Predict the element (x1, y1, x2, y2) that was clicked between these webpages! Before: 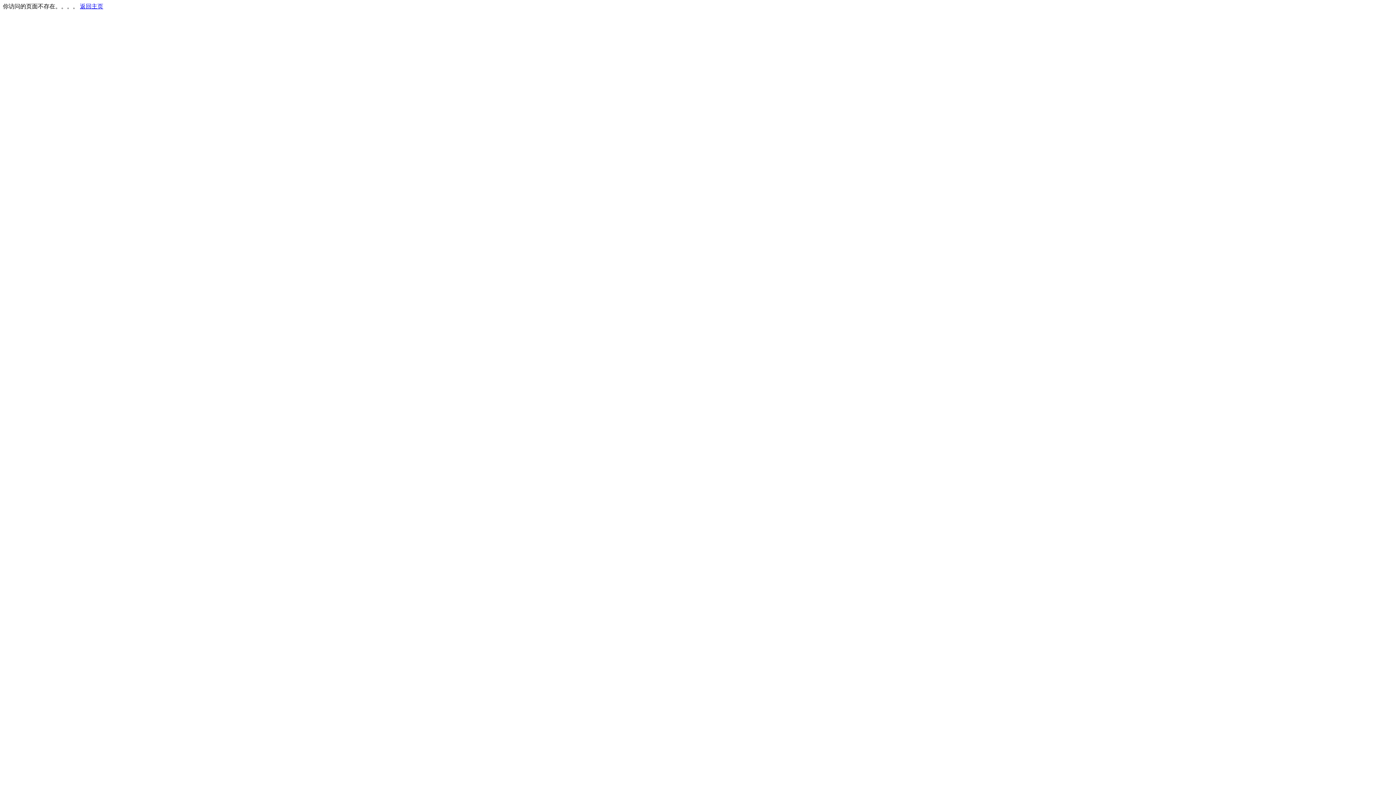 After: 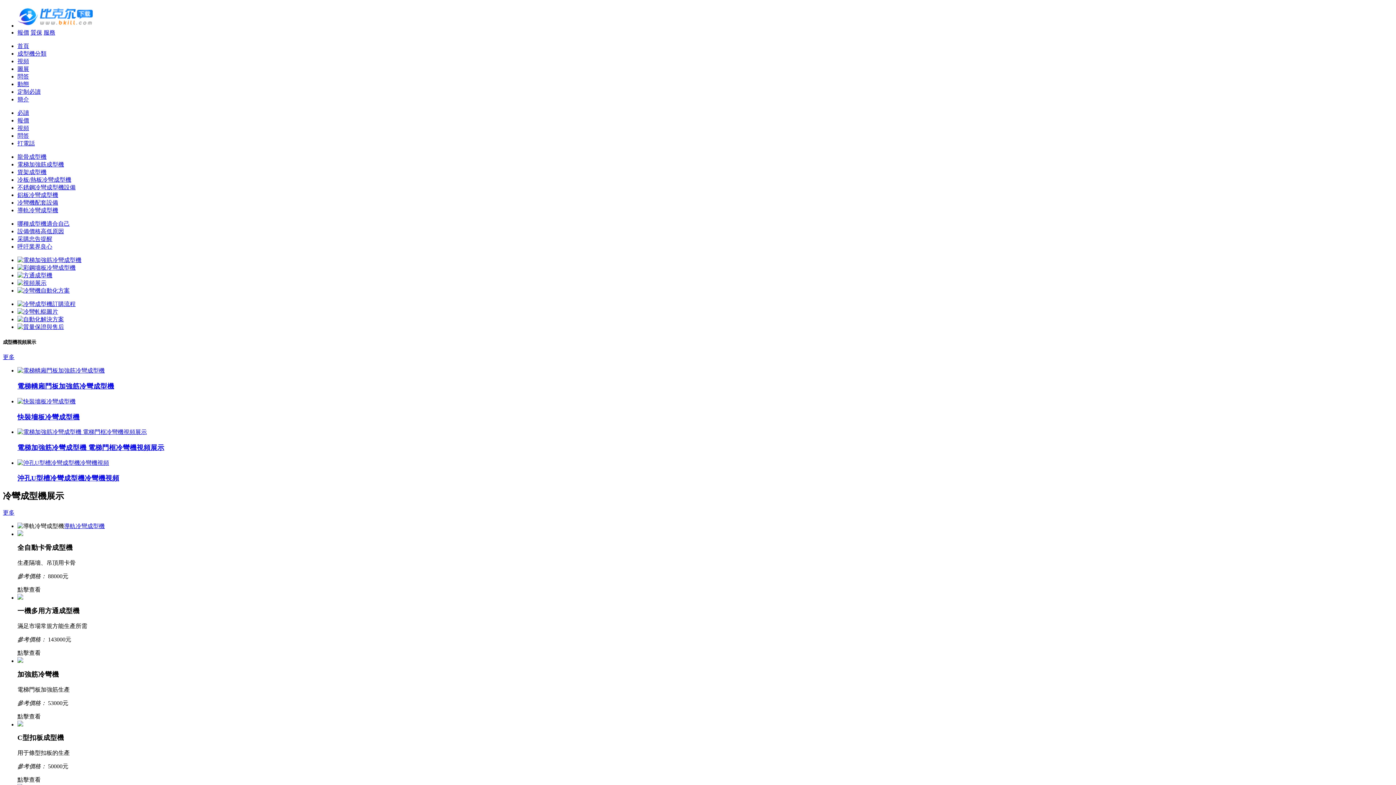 Action: label: 返回主页 bbox: (80, 3, 103, 9)